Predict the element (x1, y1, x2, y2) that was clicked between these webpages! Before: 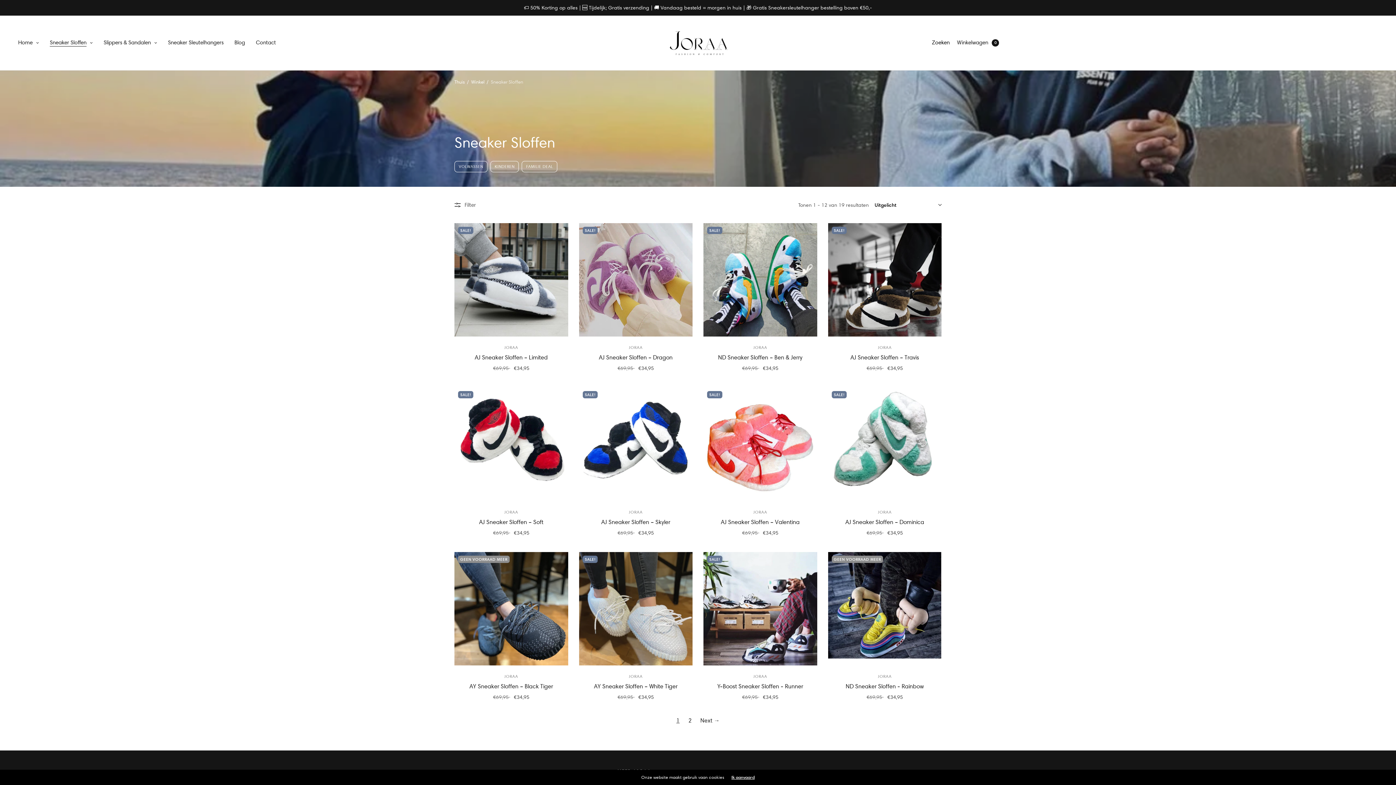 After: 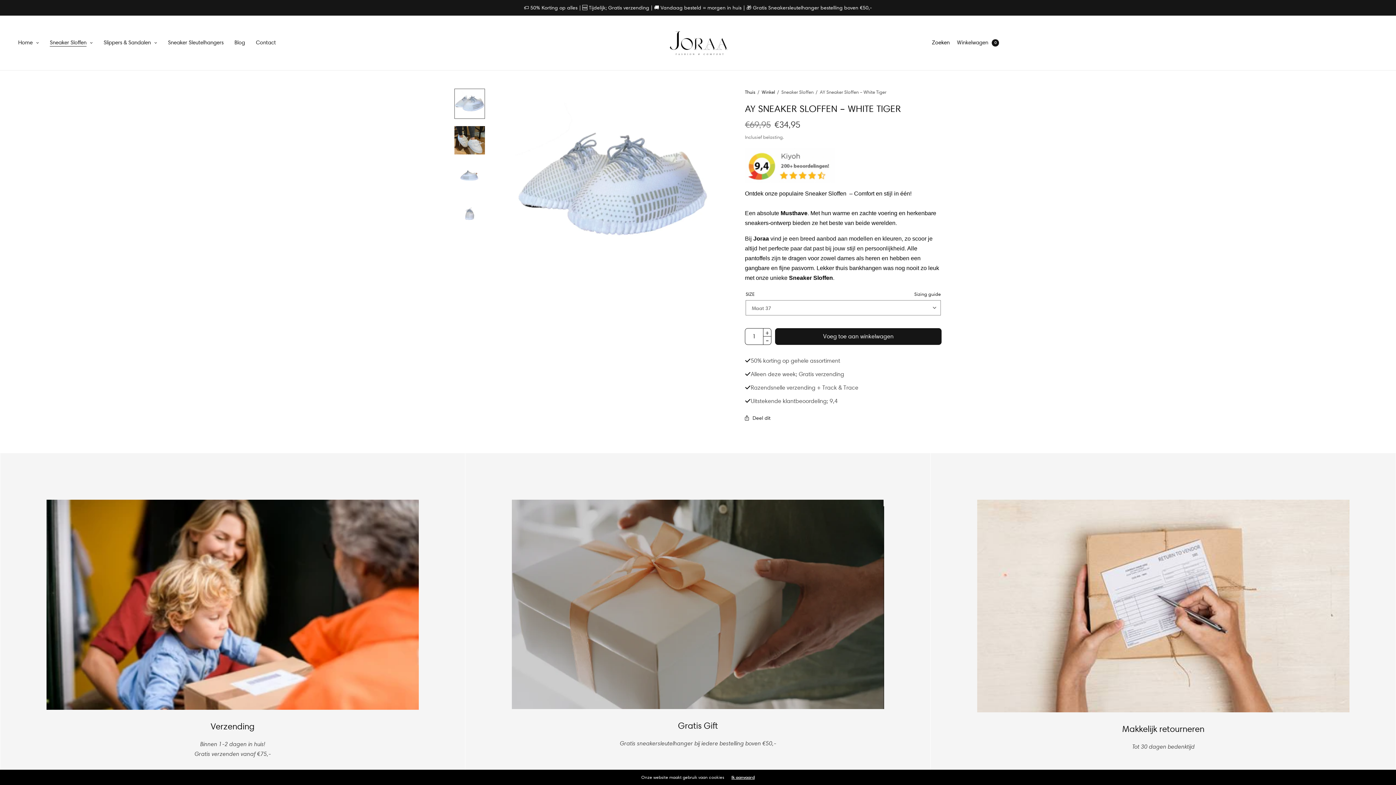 Action: label: AY Sneaker Sloffen – White Tiger bbox: (594, 683, 677, 690)